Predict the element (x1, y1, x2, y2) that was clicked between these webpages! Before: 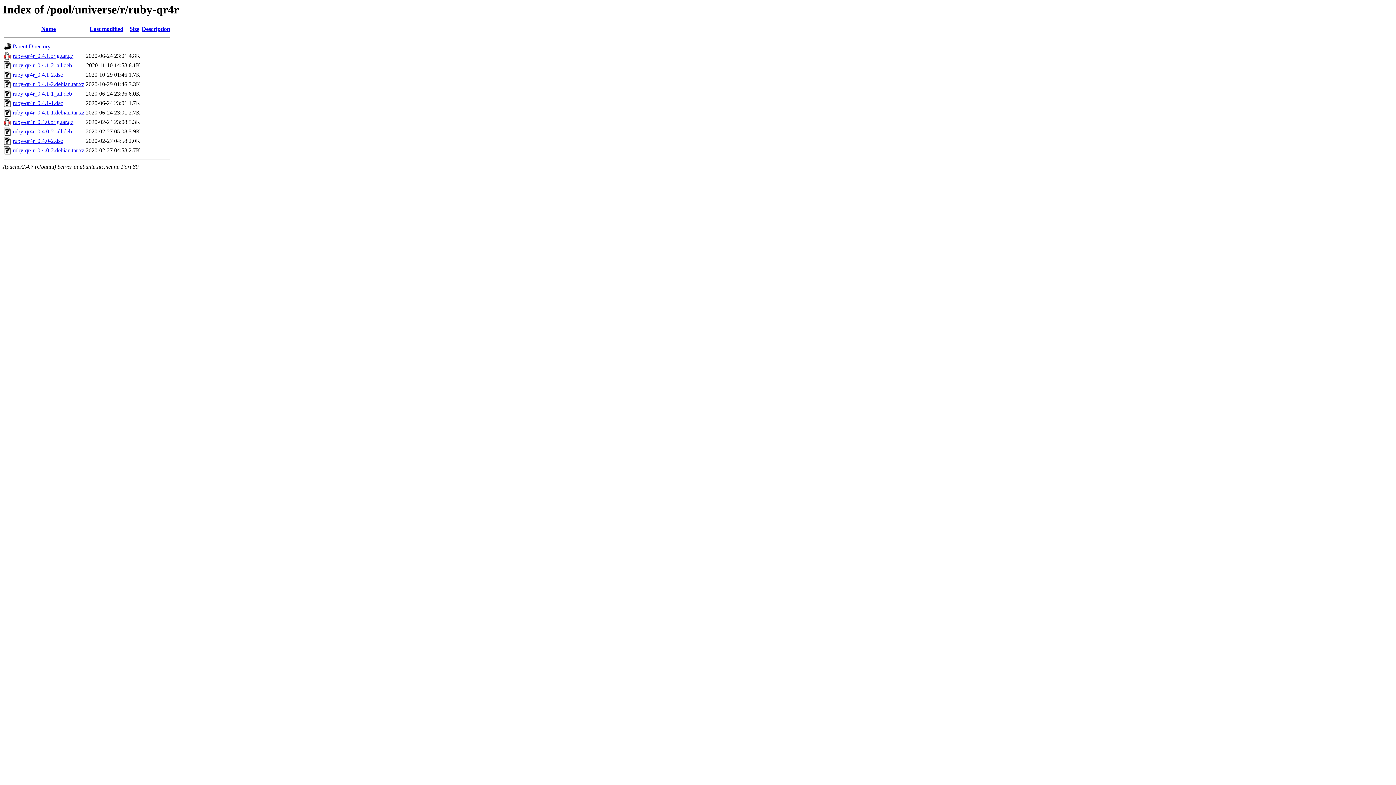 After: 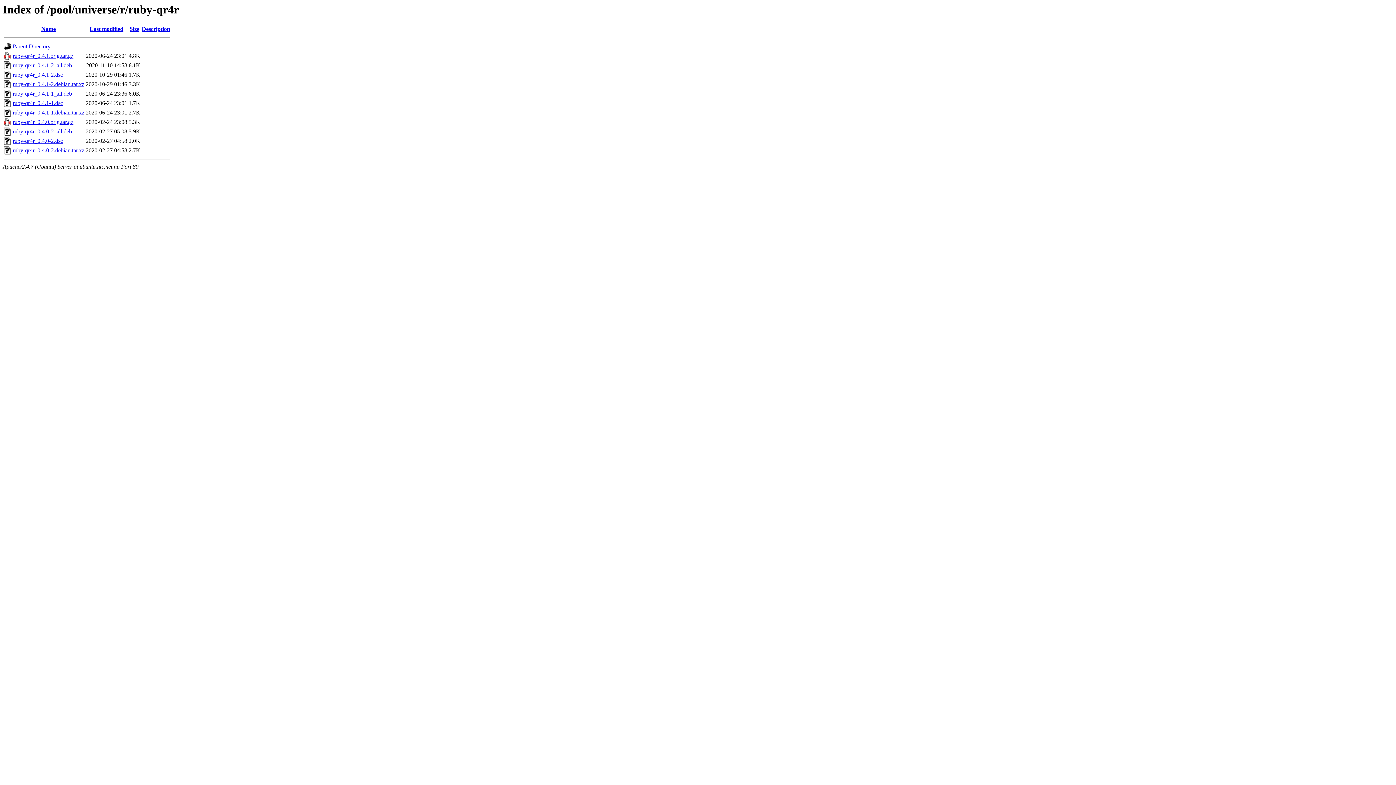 Action: label: ruby-qr4r_0.4.0-2_all.deb bbox: (12, 128, 72, 134)